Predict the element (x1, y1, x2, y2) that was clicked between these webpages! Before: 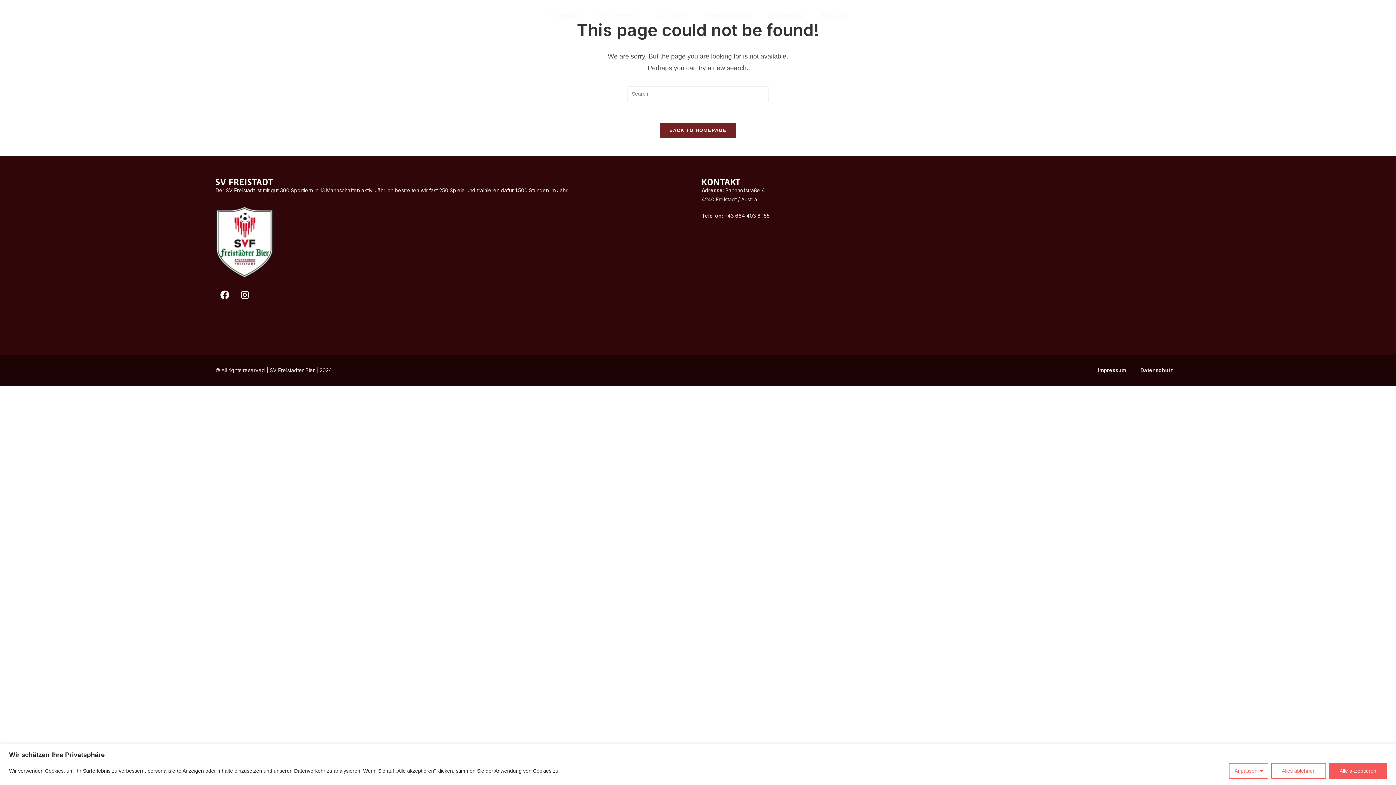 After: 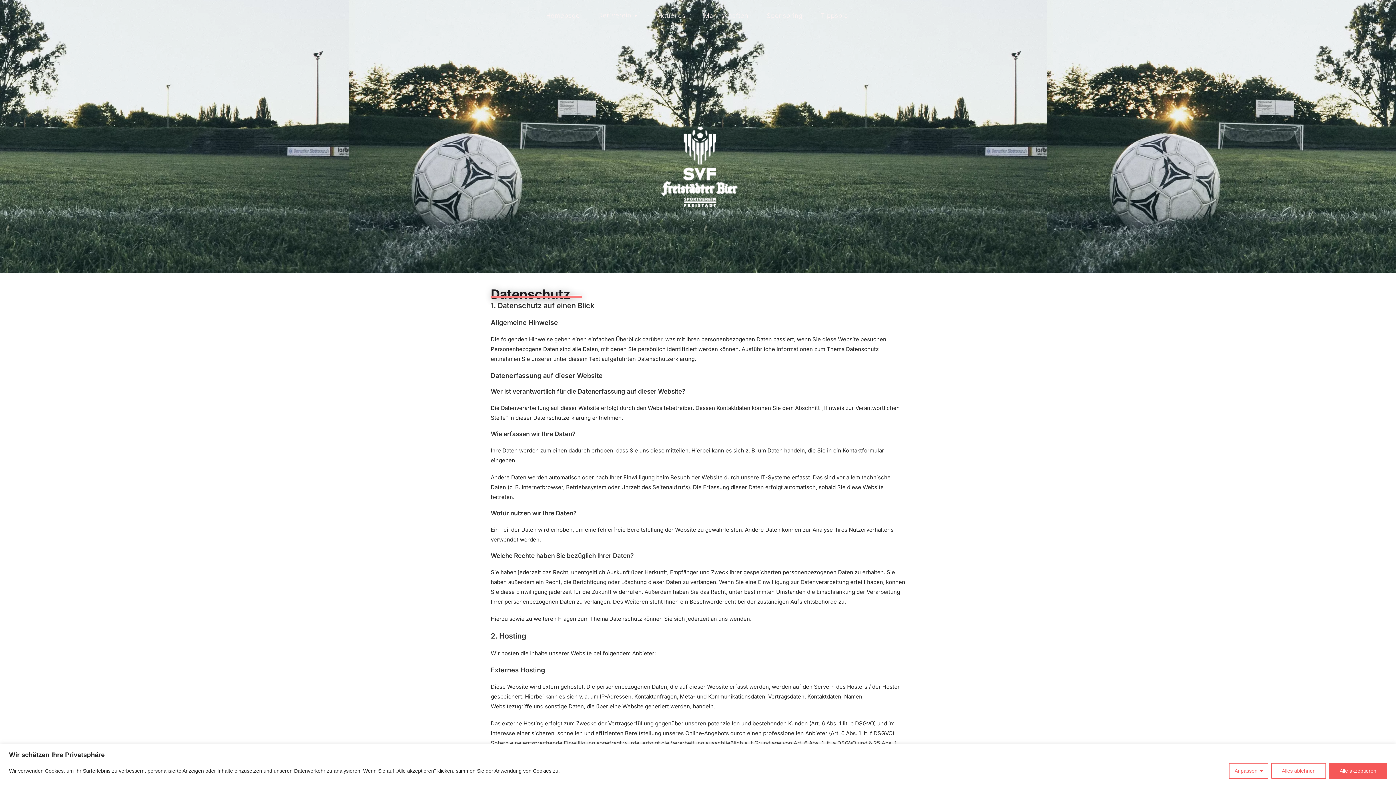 Action: bbox: (1133, 362, 1180, 378) label: Datenschutz